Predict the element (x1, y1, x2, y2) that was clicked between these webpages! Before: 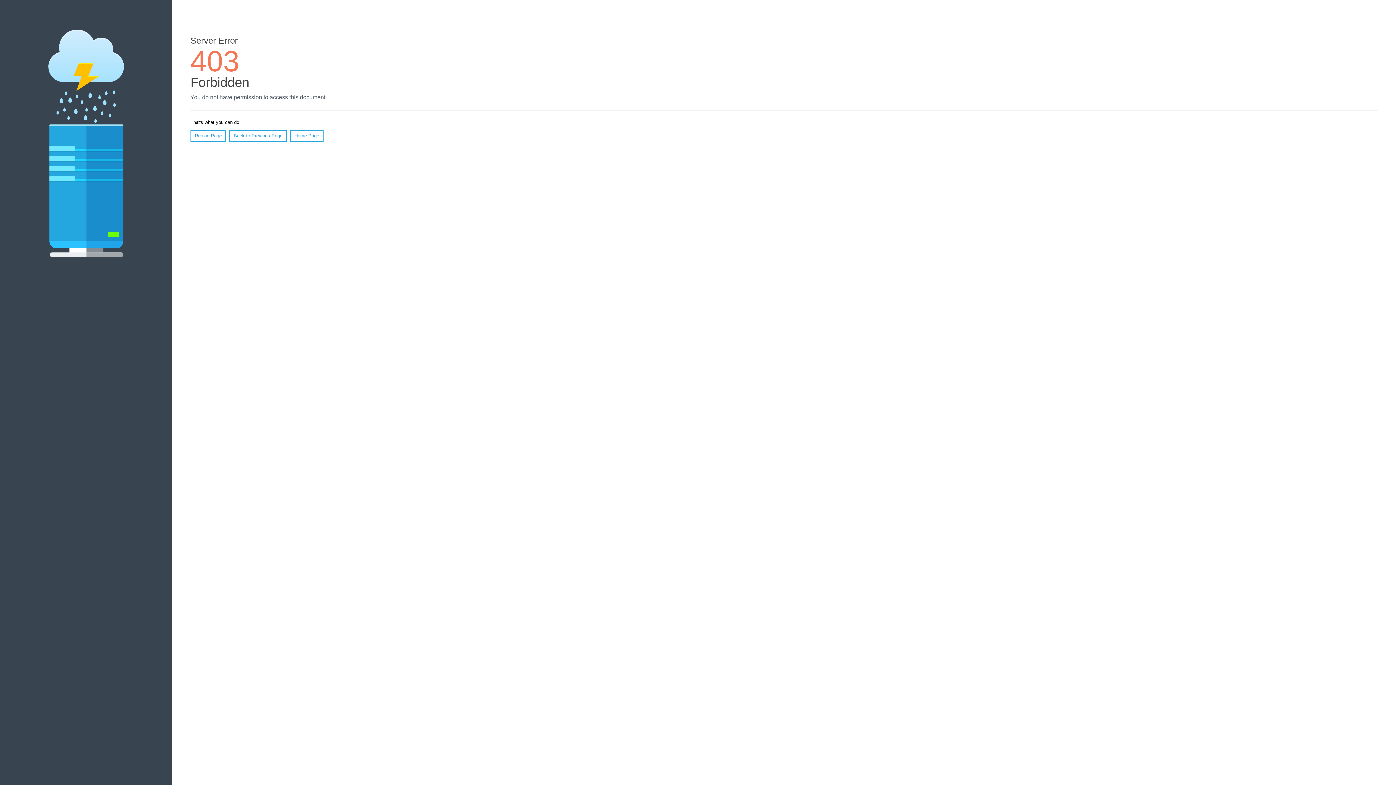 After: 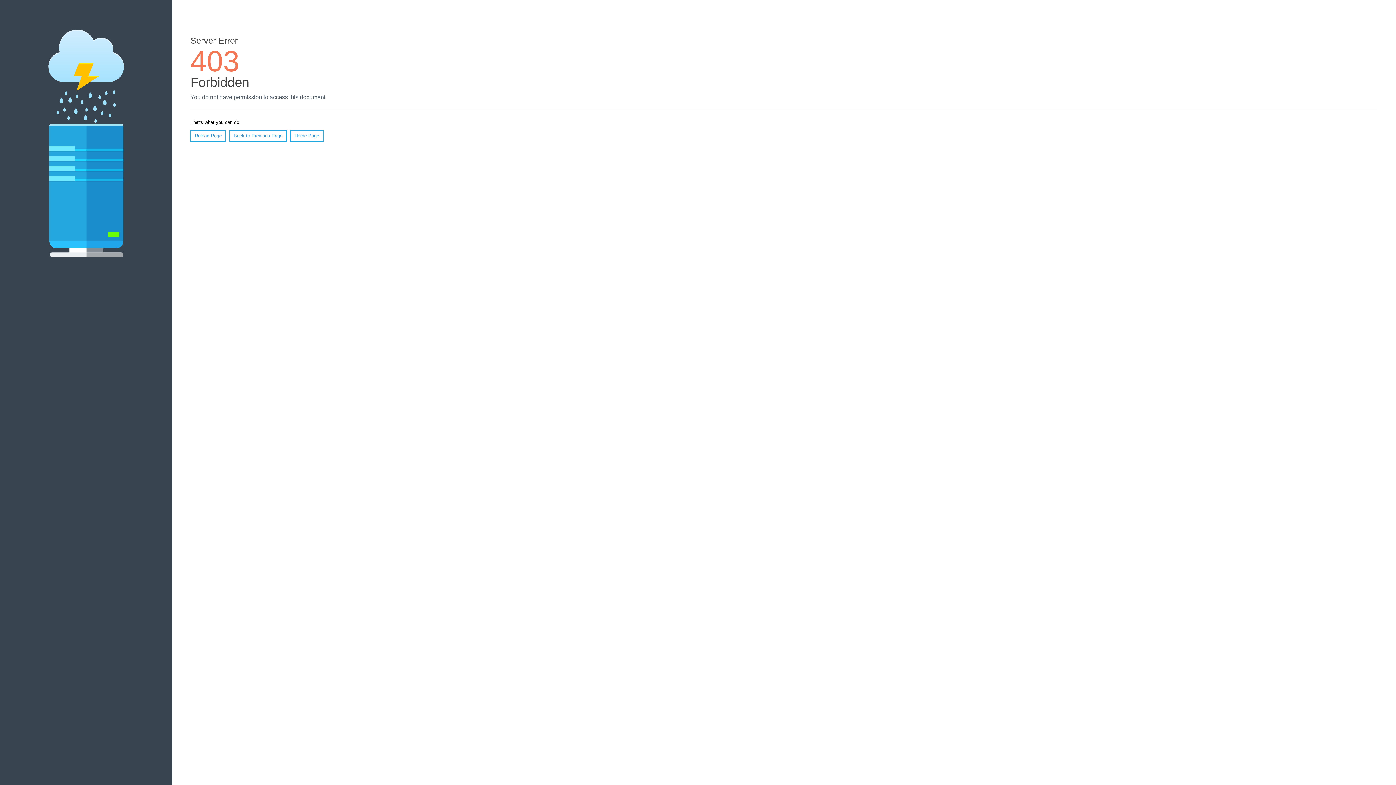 Action: bbox: (290, 130, 323, 141) label: Home Page